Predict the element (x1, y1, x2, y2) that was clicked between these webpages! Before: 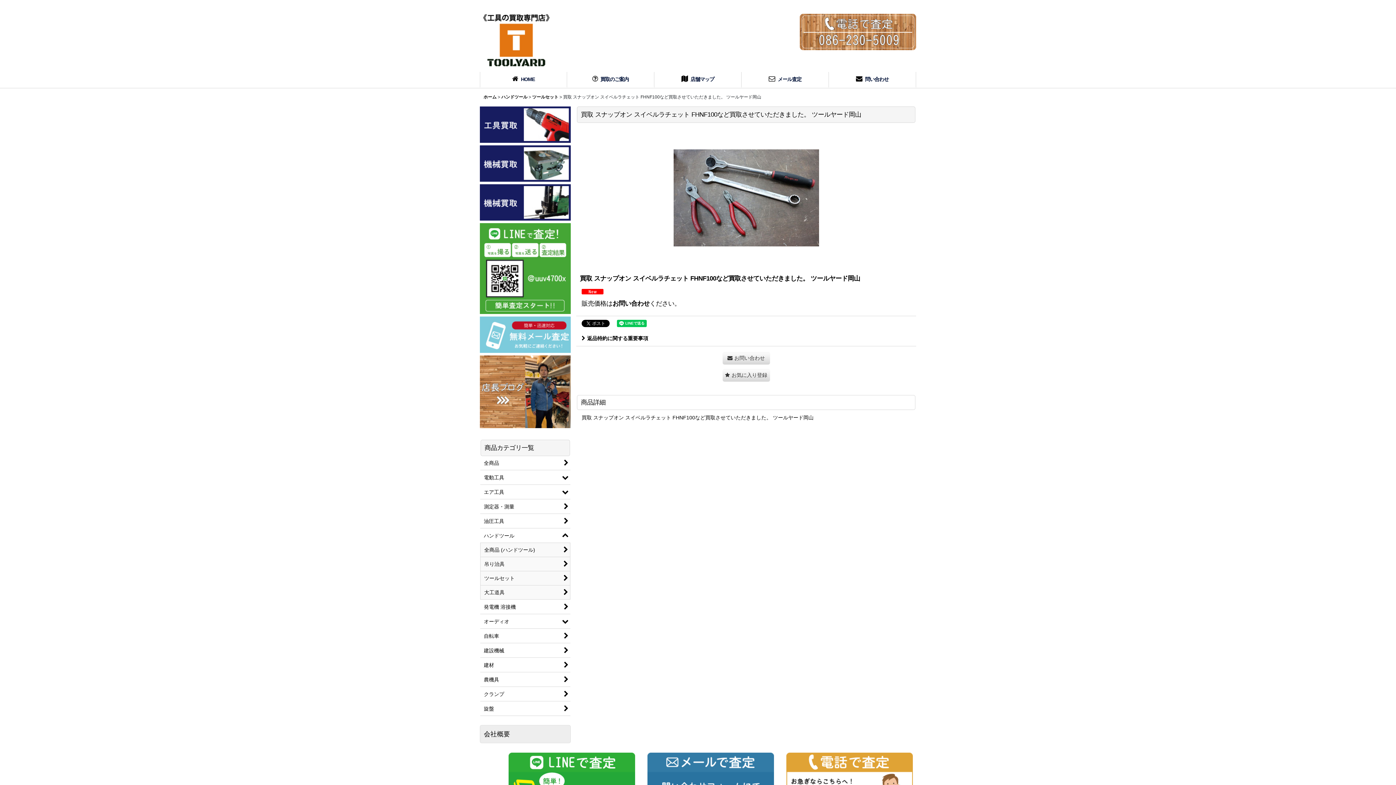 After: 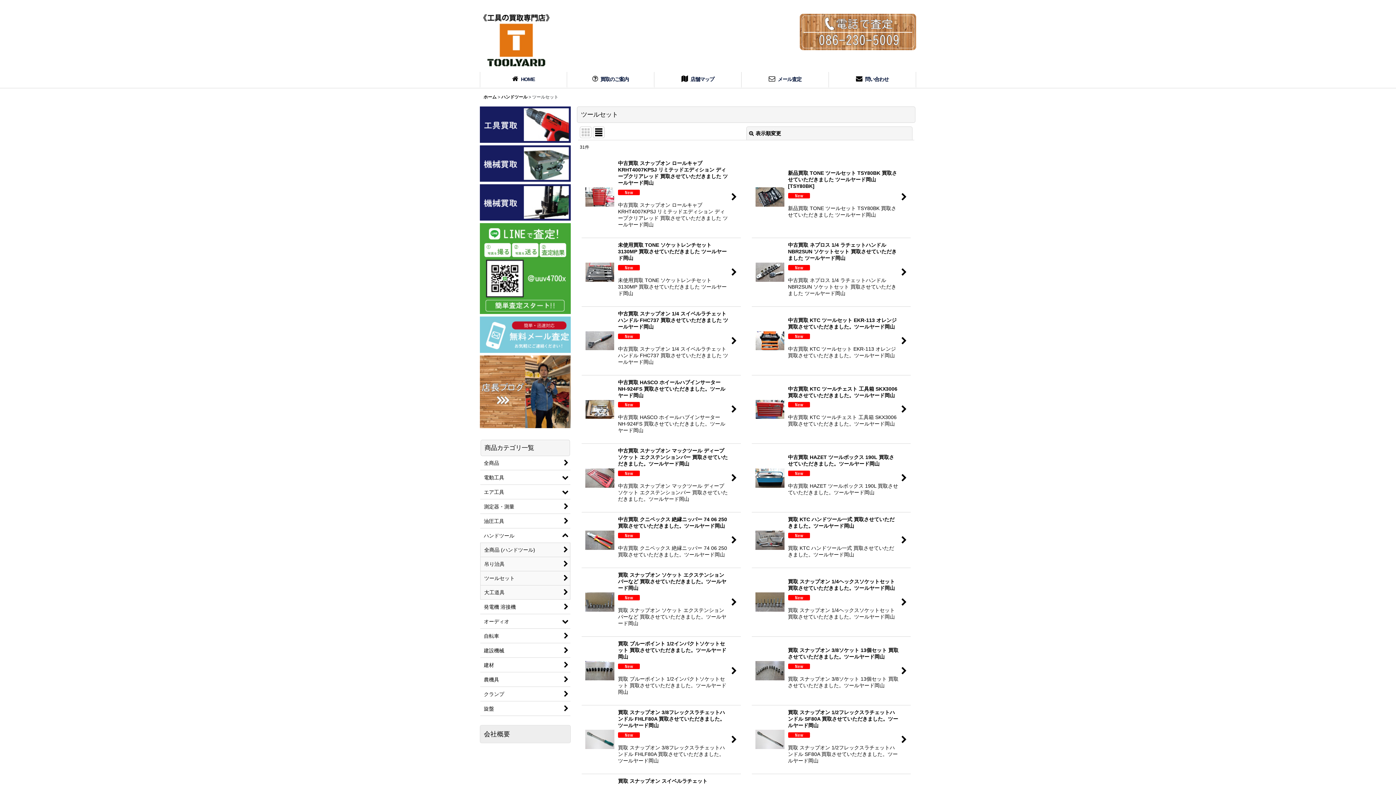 Action: bbox: (532, 94, 558, 99) label: ツールセット